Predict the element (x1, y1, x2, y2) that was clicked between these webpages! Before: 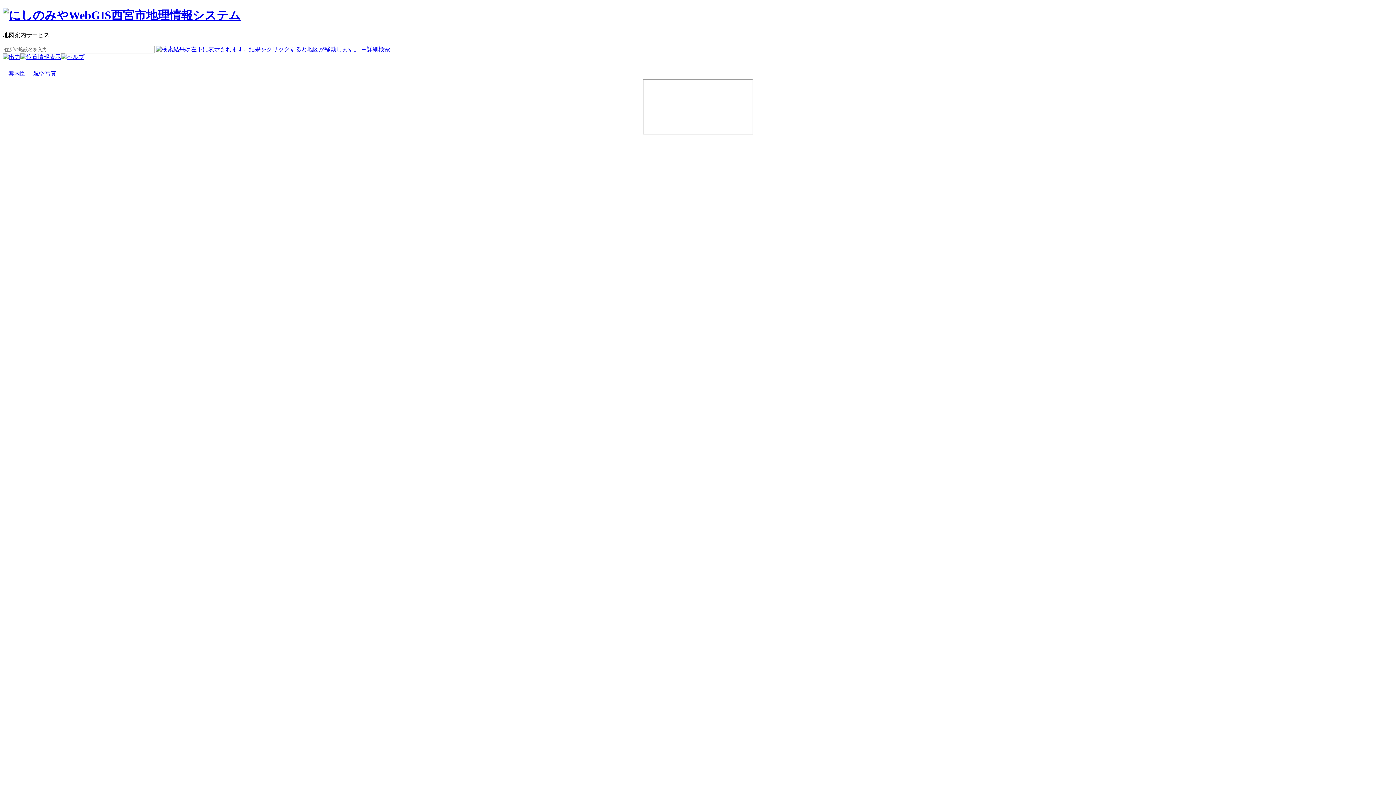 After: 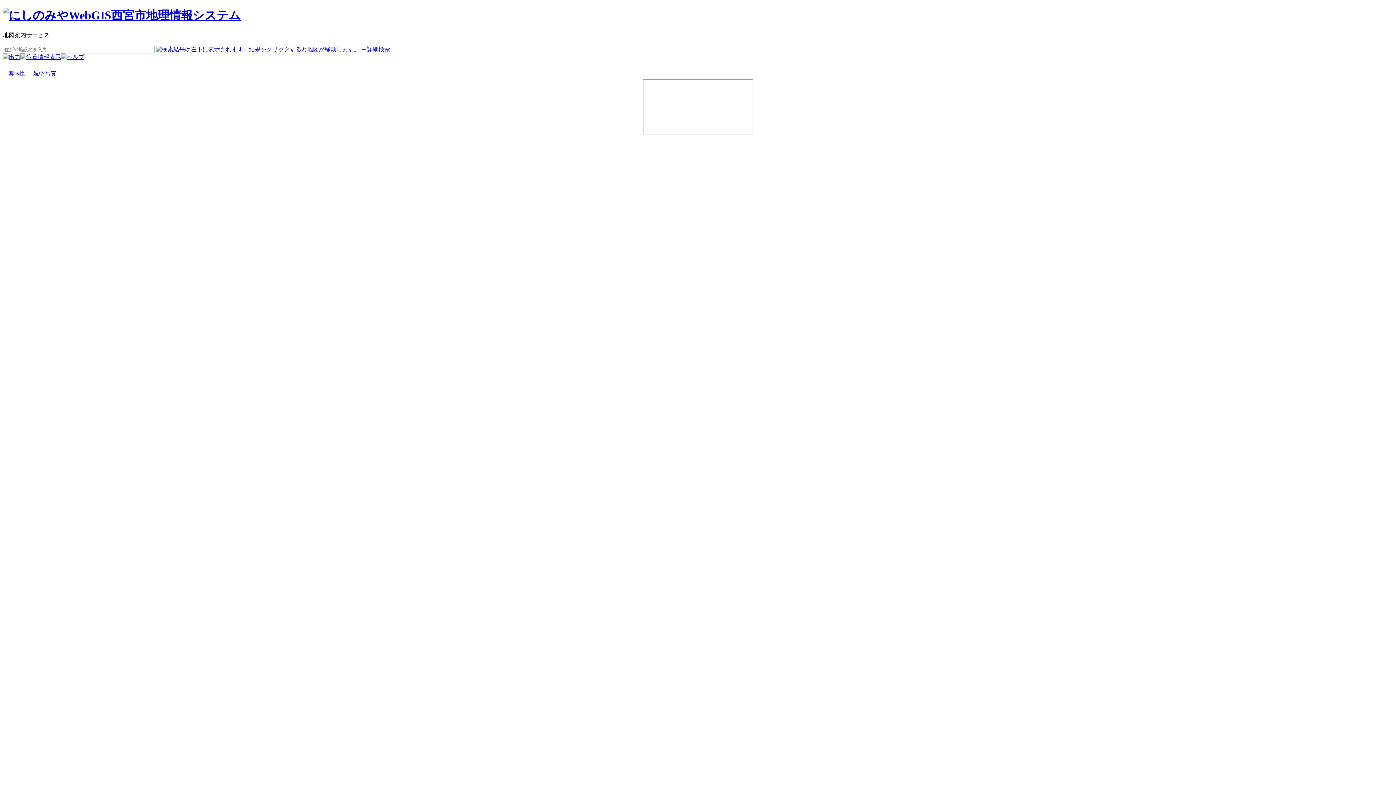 Action: bbox: (61, 53, 84, 59)